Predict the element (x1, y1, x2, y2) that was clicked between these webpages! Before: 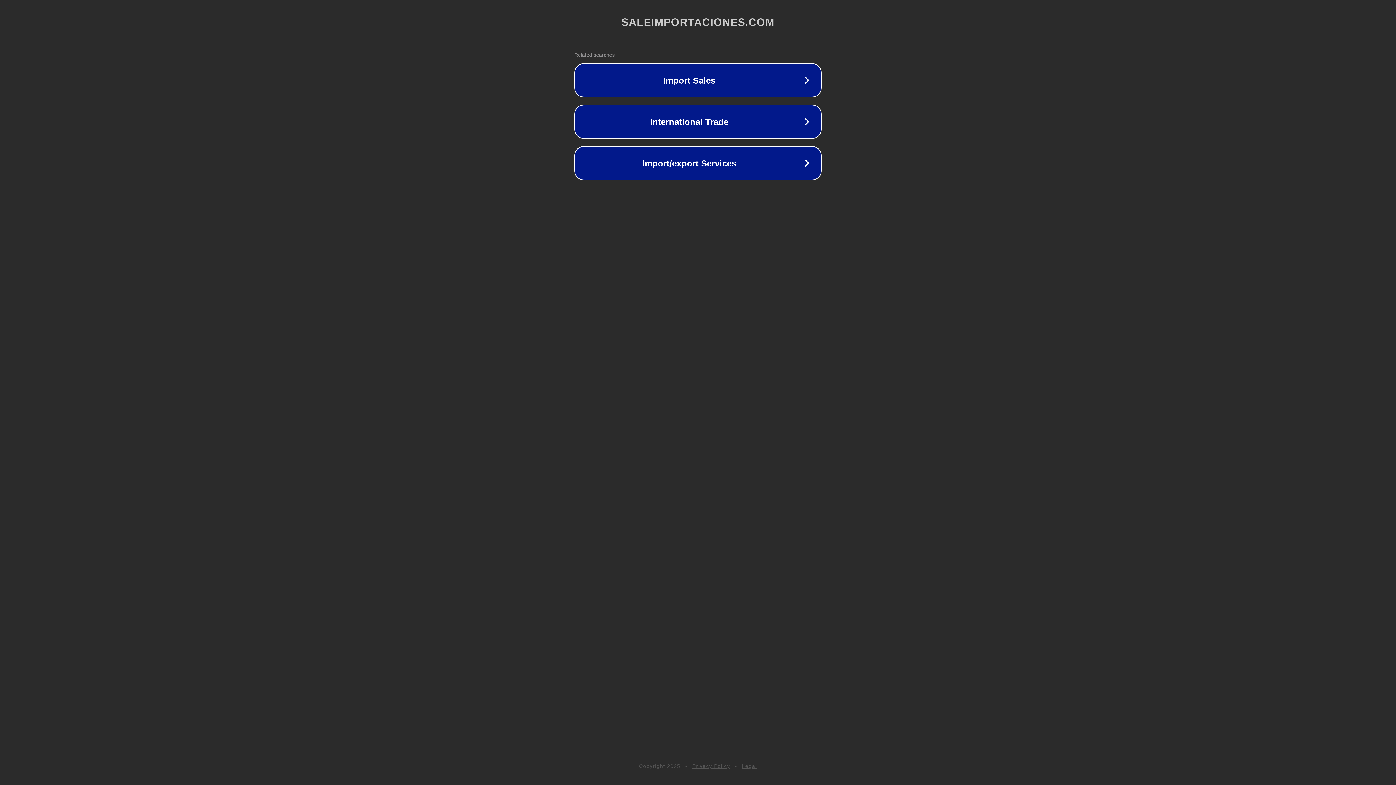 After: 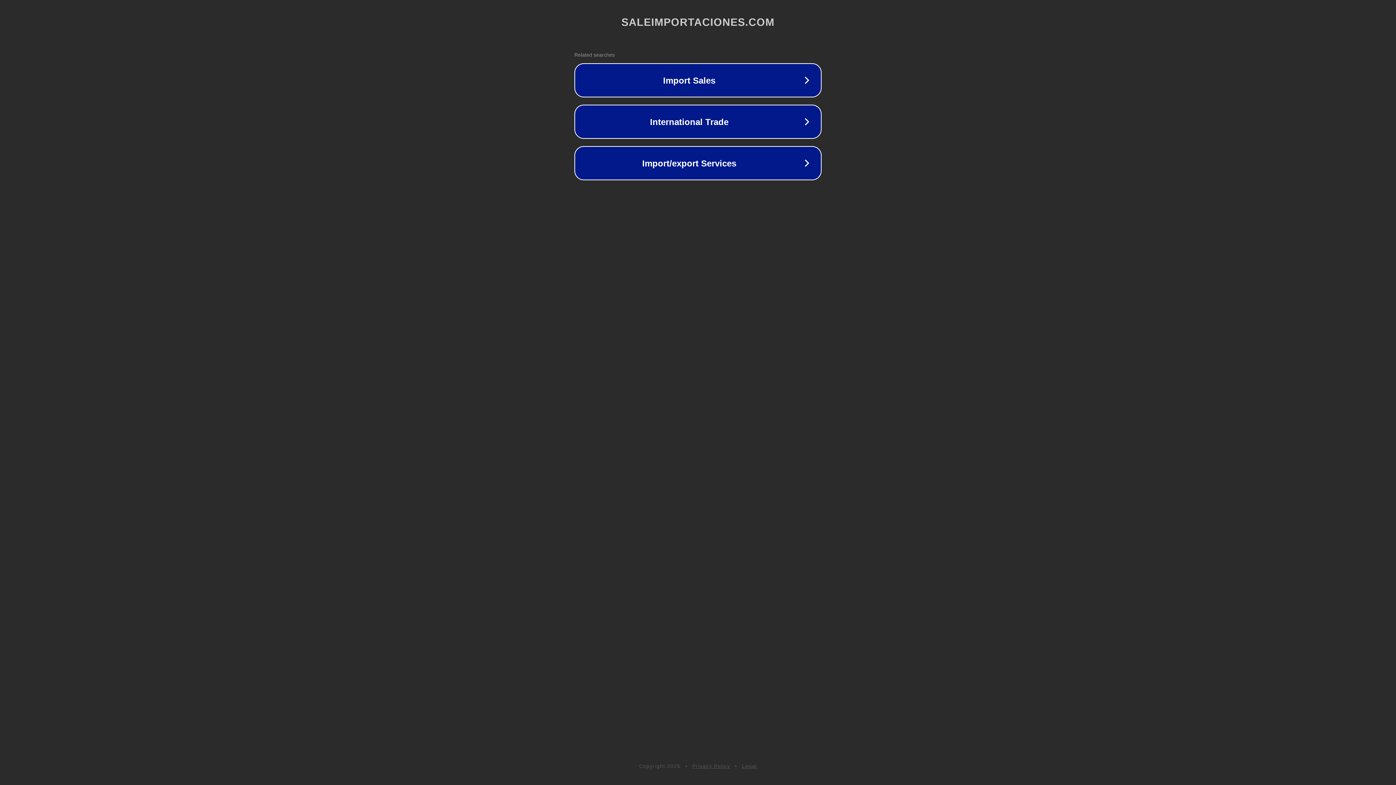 Action: label: Legal bbox: (742, 763, 757, 769)